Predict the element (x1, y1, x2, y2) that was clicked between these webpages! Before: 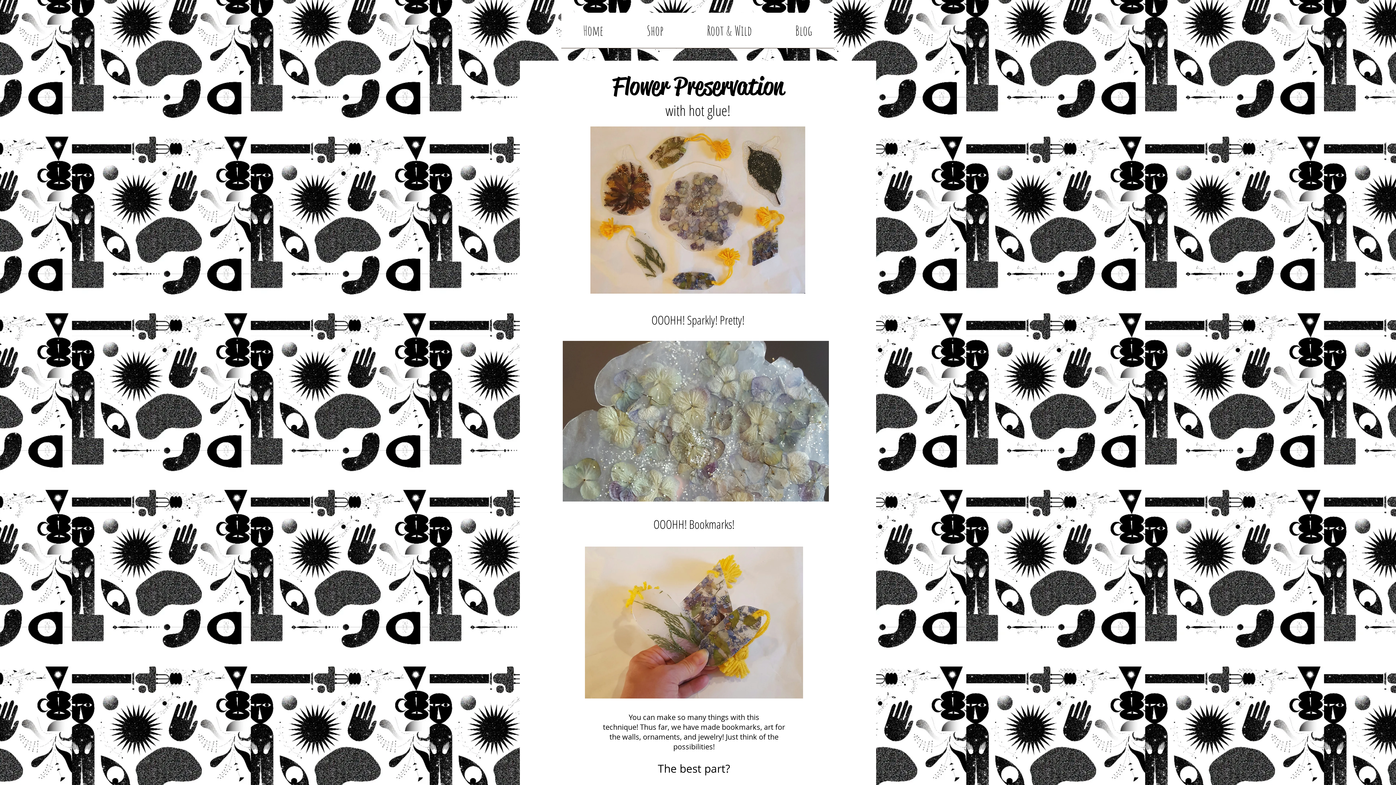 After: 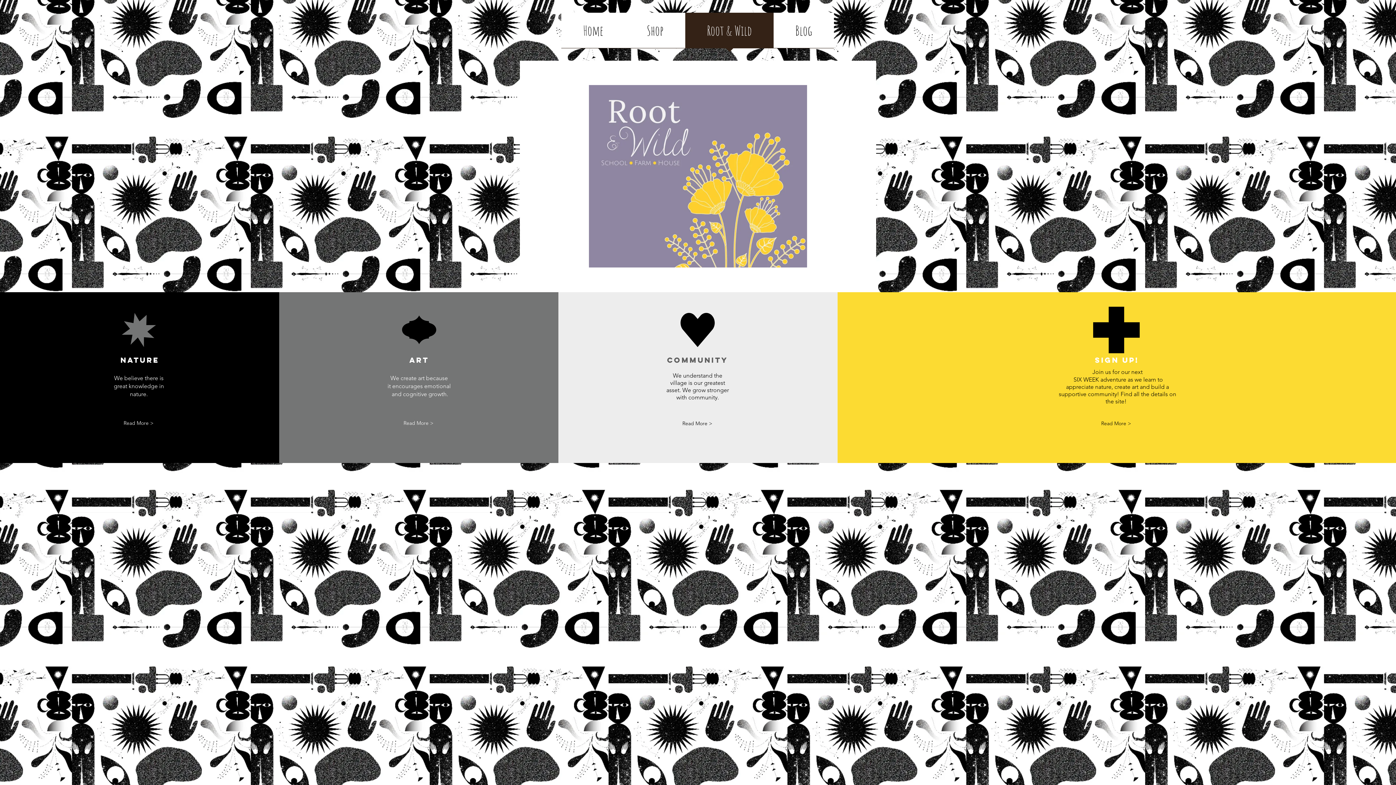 Action: bbox: (685, 12, 773, 52) label: Root & Wild